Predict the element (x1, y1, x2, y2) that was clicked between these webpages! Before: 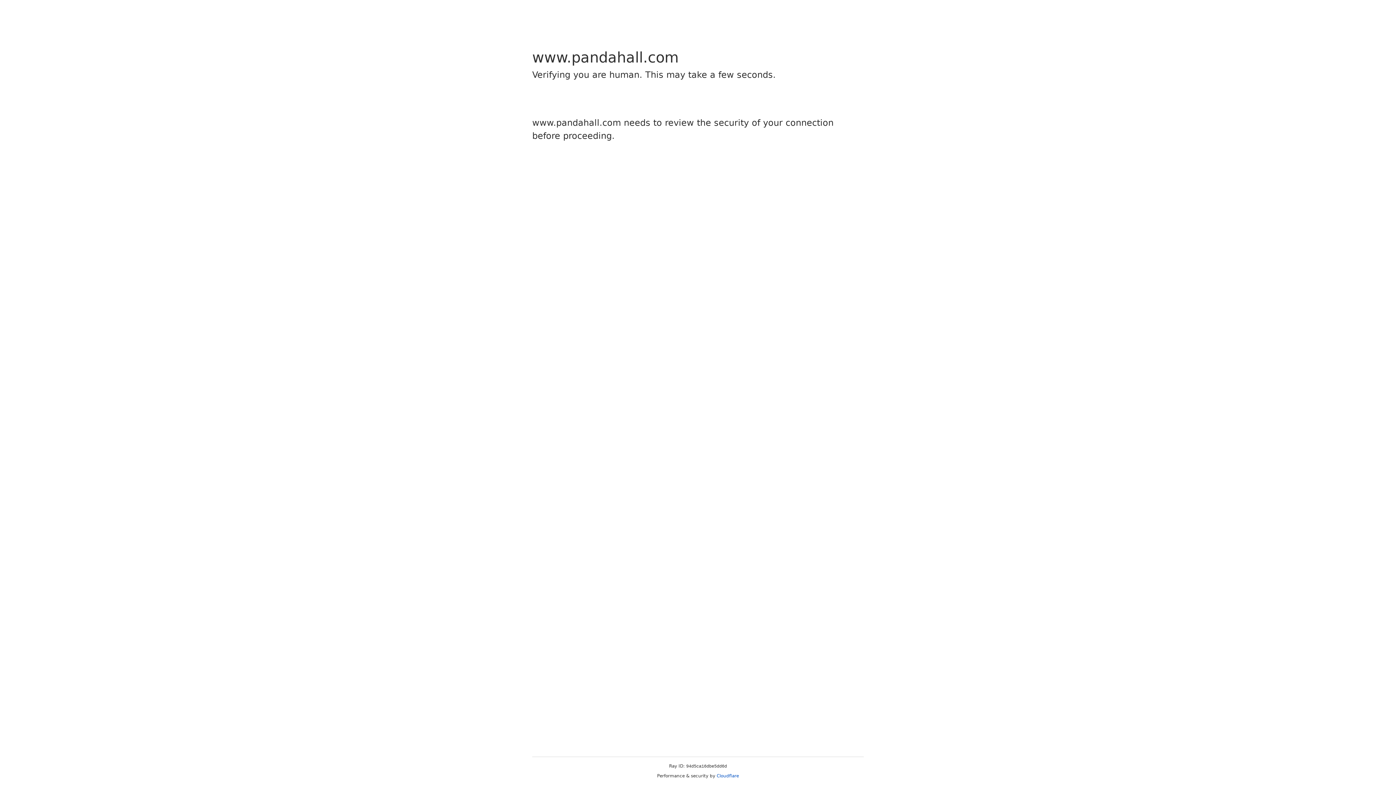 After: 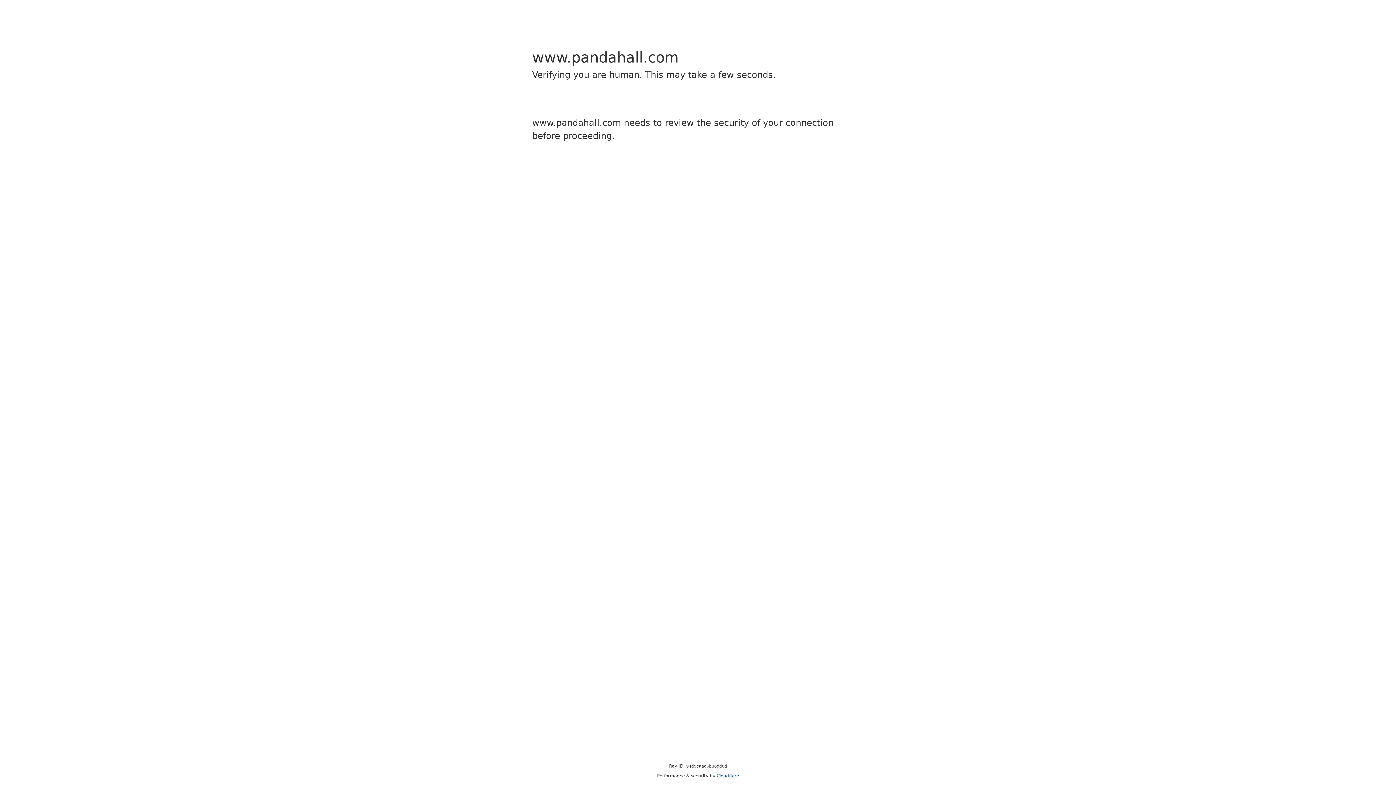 Action: label: Cloudflare bbox: (716, 773, 739, 778)